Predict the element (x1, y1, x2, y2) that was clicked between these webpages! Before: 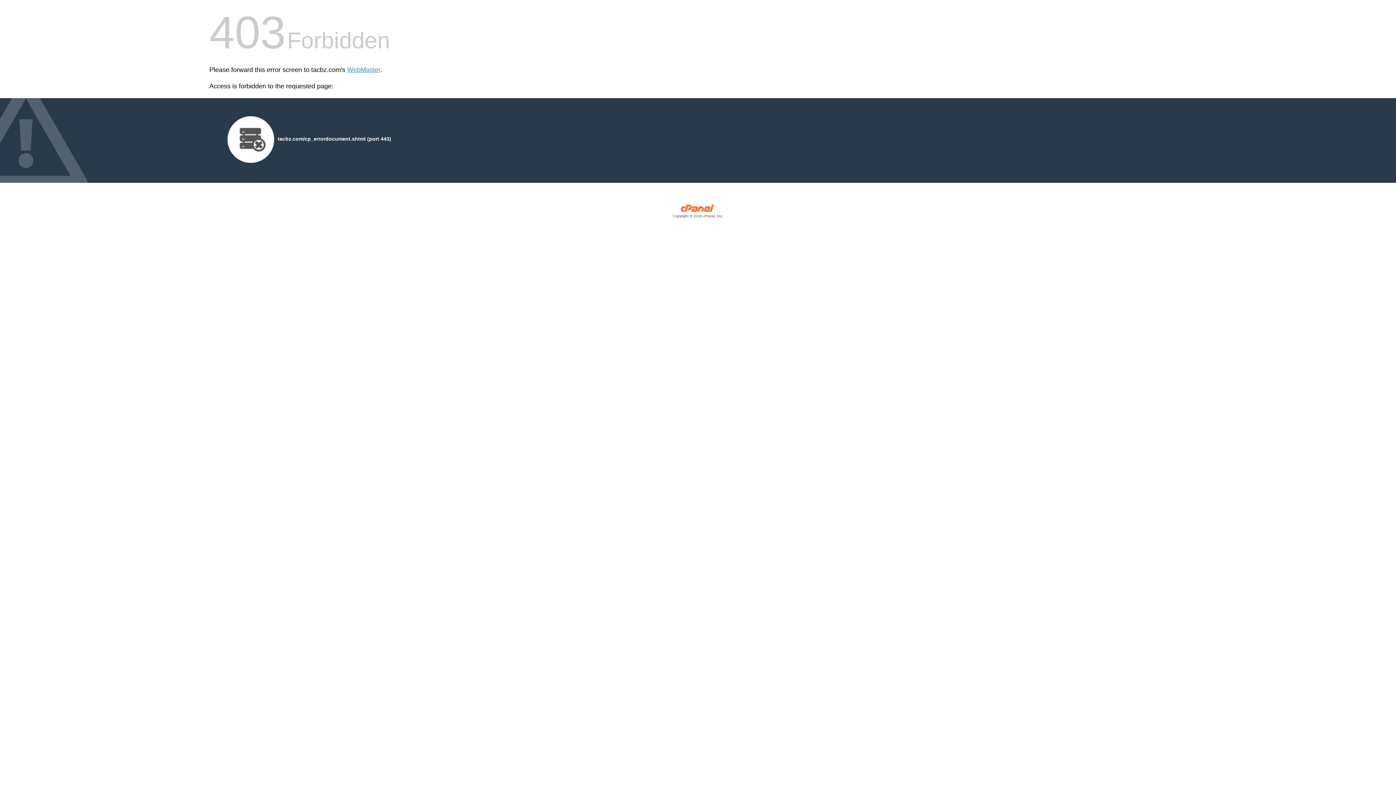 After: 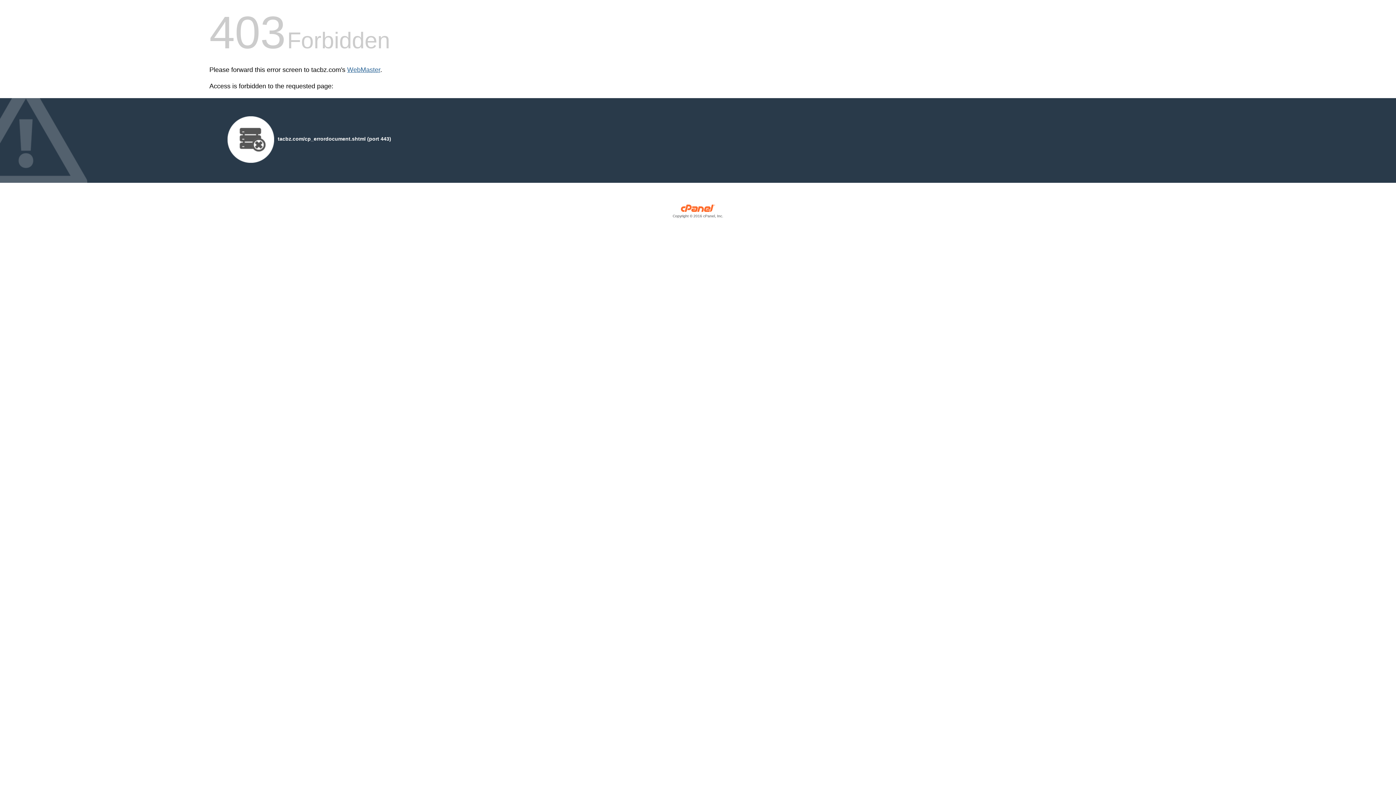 Action: label: WebMaster bbox: (347, 66, 380, 73)